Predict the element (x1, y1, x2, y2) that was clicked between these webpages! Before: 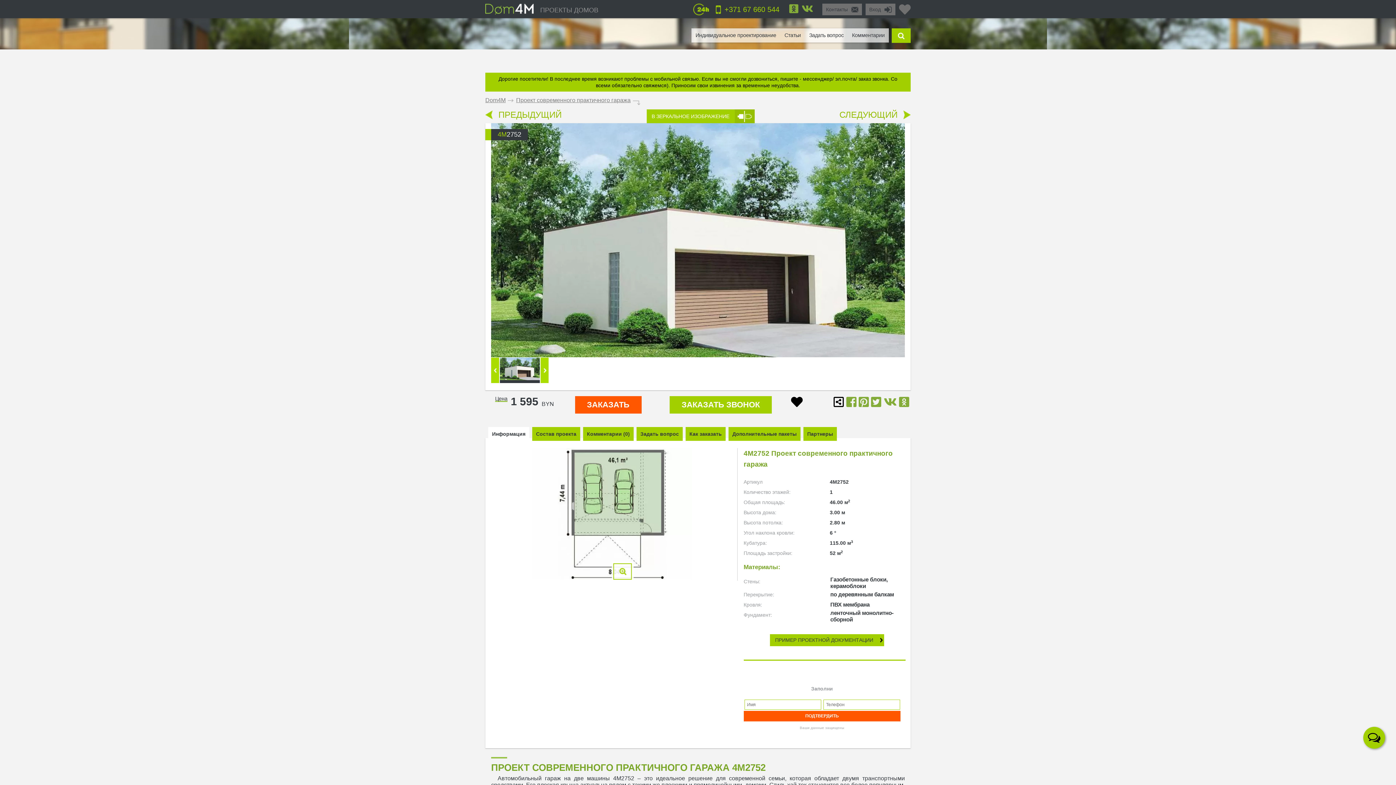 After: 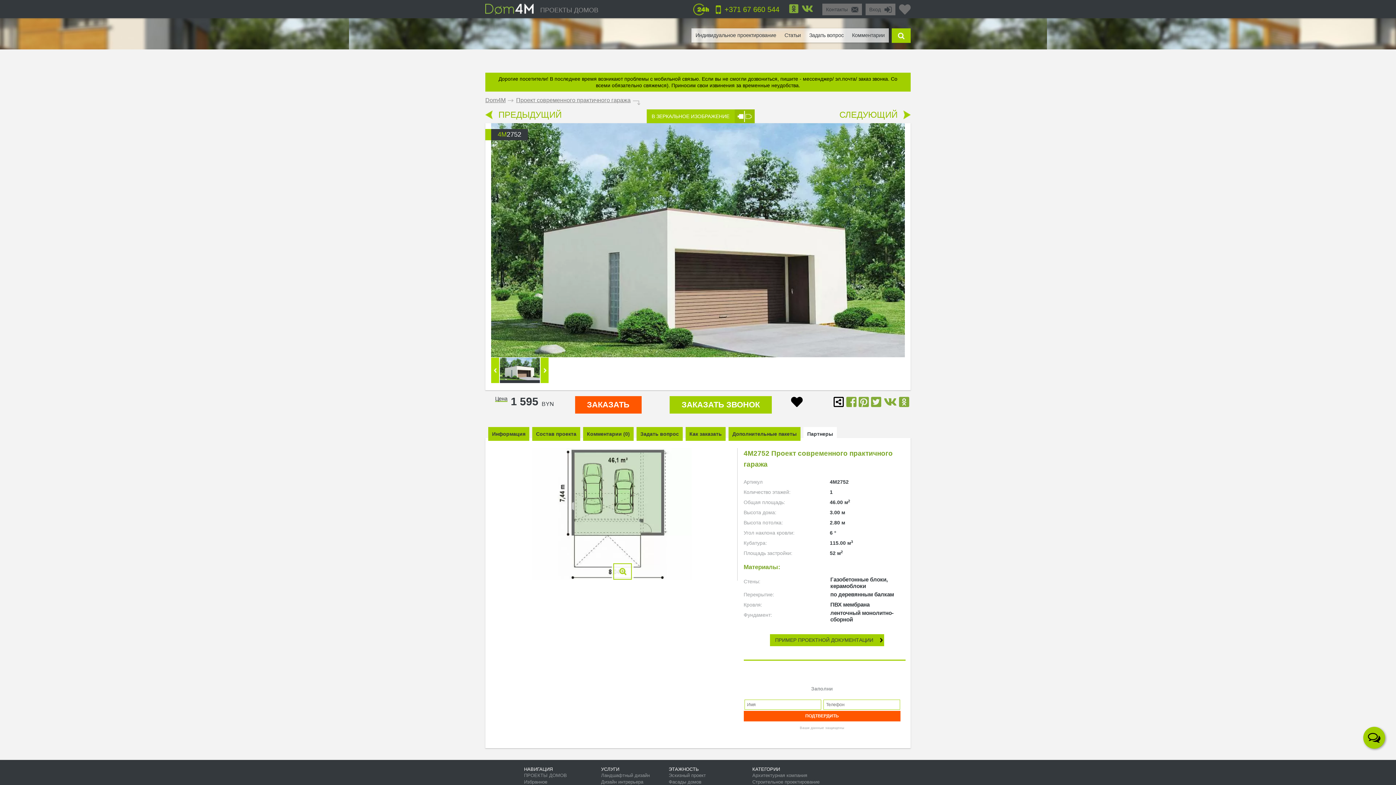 Action: bbox: (803, 427, 837, 441) label: Партнеры